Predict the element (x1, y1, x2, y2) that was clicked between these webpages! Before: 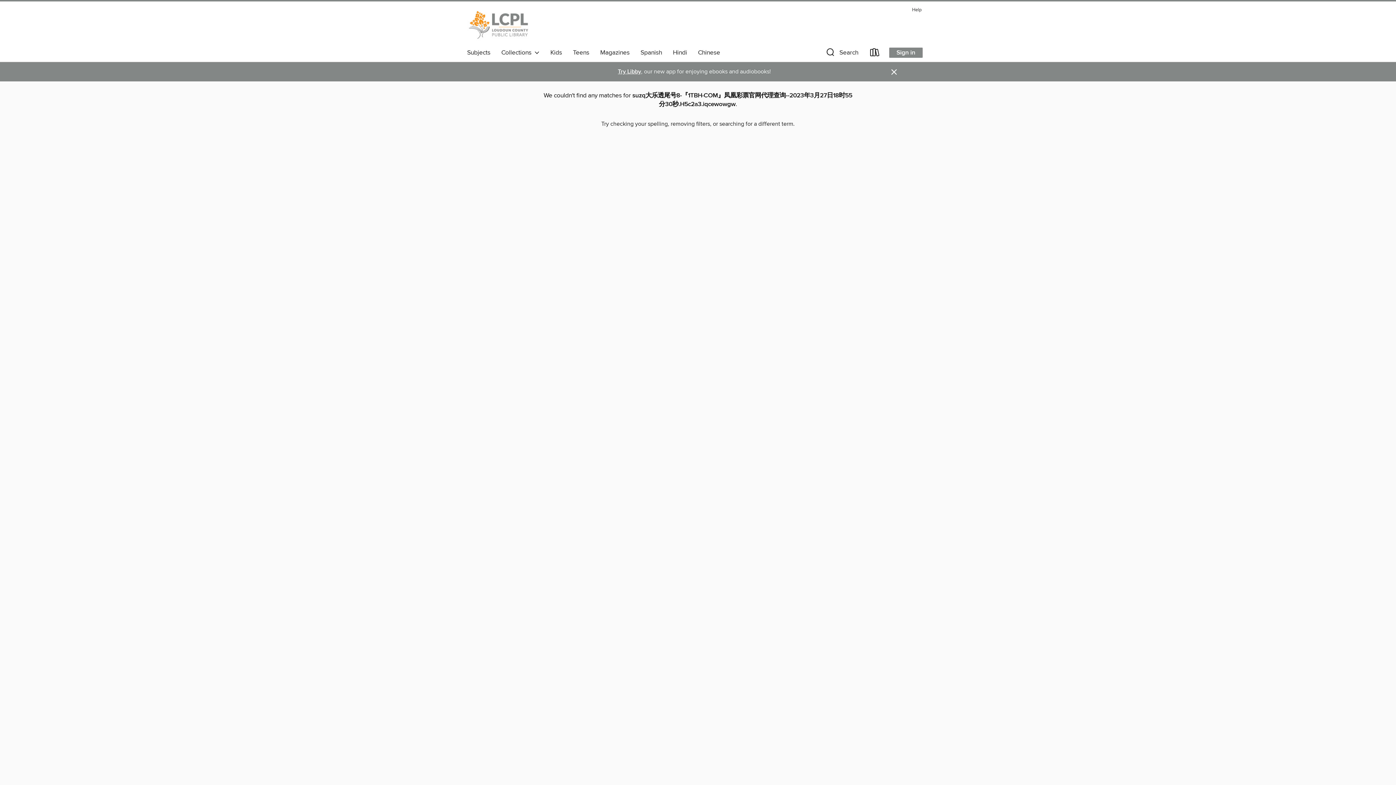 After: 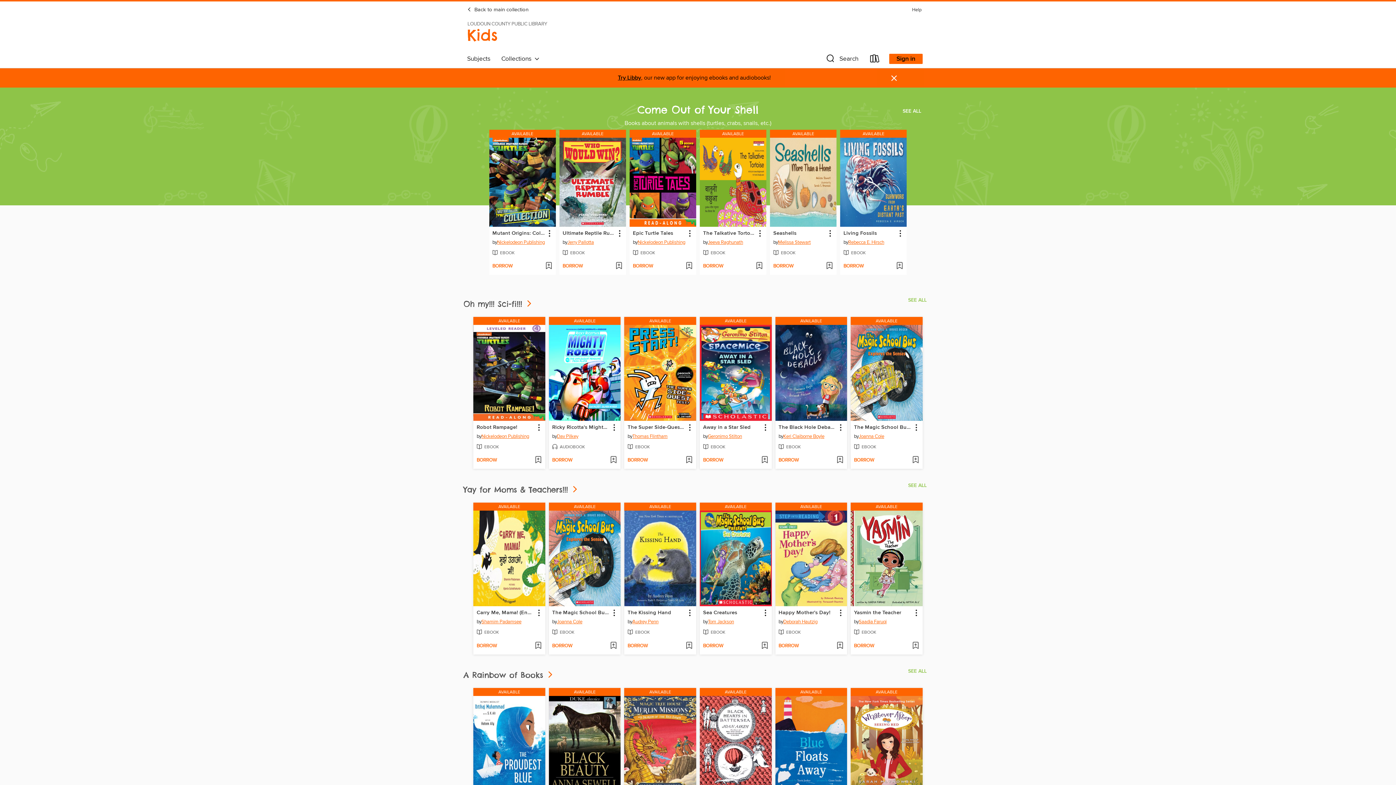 Action: bbox: (545, 46, 567, 58) label: Kids